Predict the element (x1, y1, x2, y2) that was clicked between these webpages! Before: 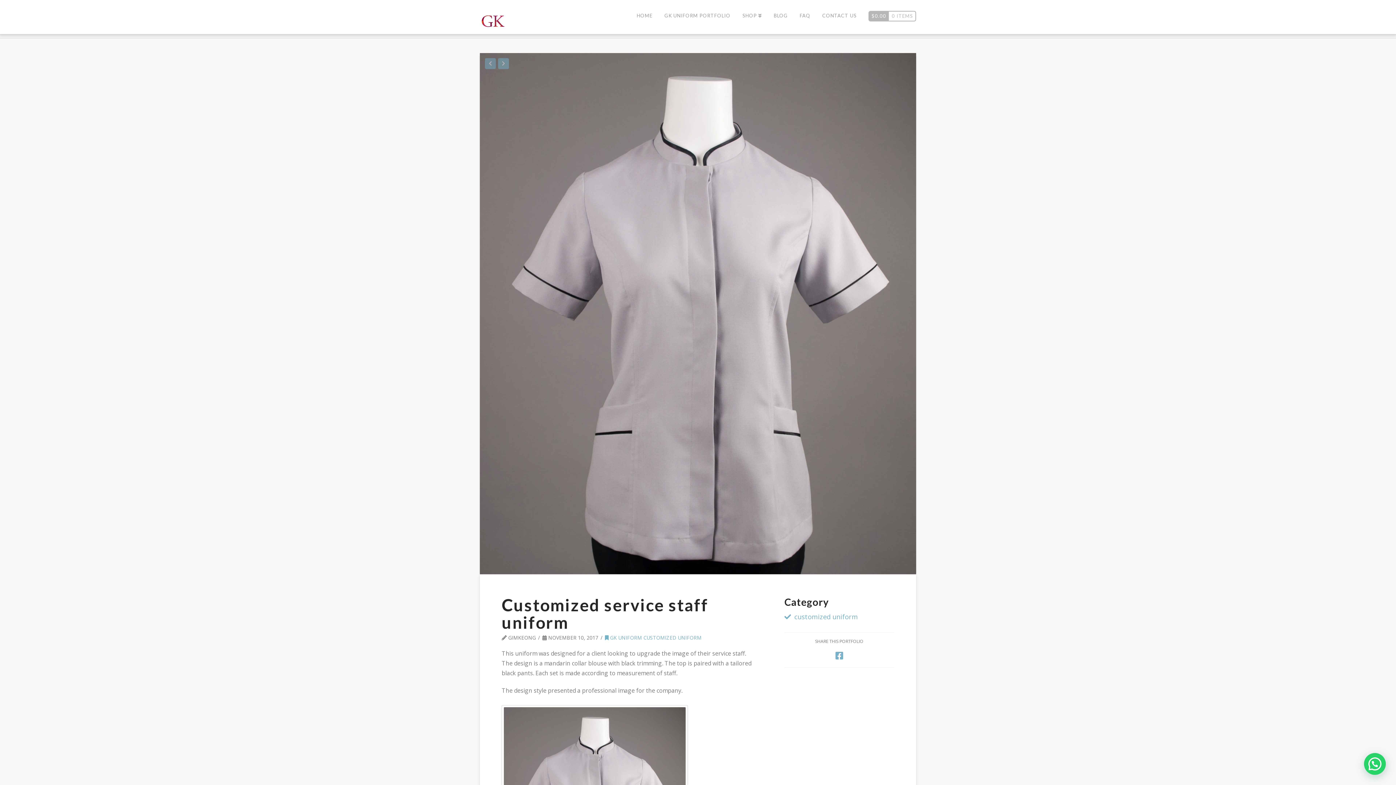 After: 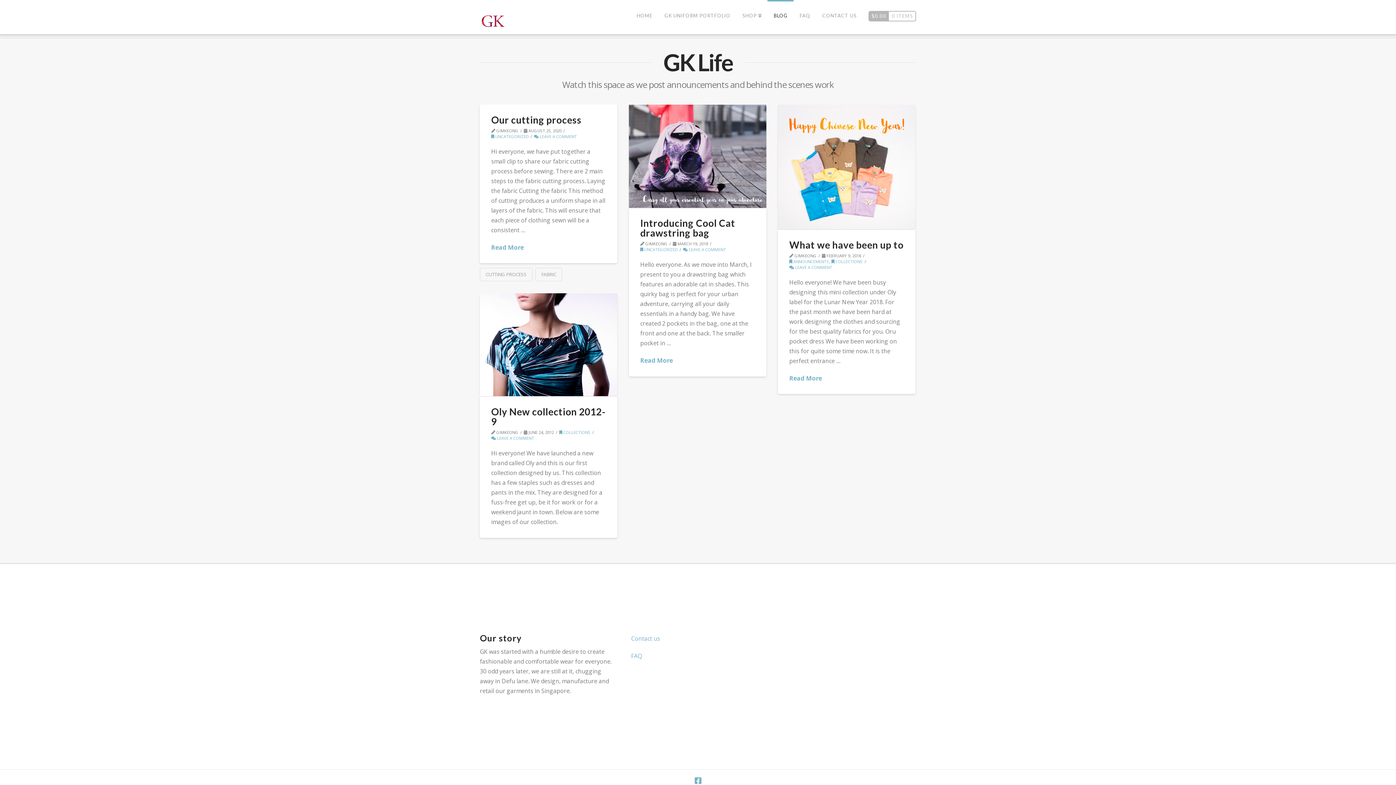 Action: label: BLOG bbox: (767, 0, 793, 18)